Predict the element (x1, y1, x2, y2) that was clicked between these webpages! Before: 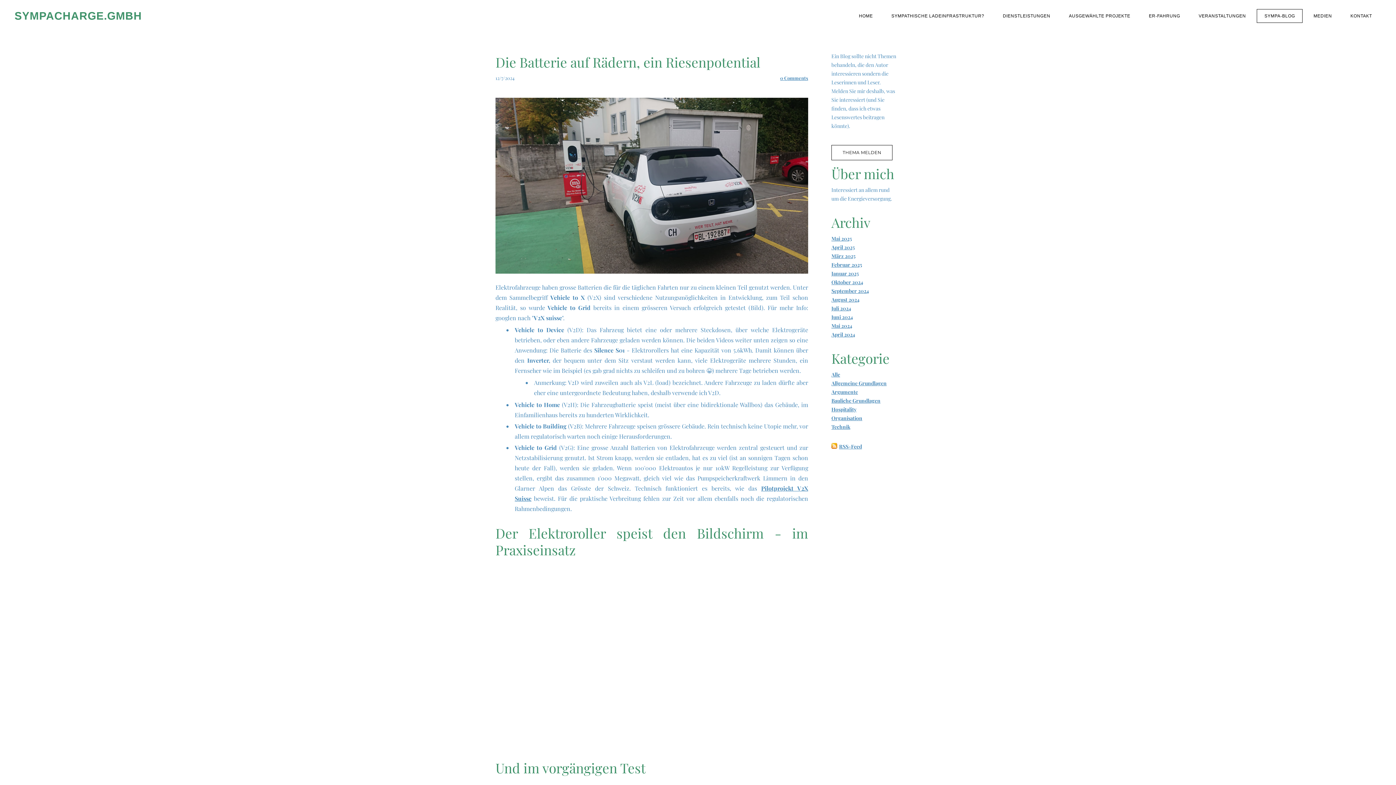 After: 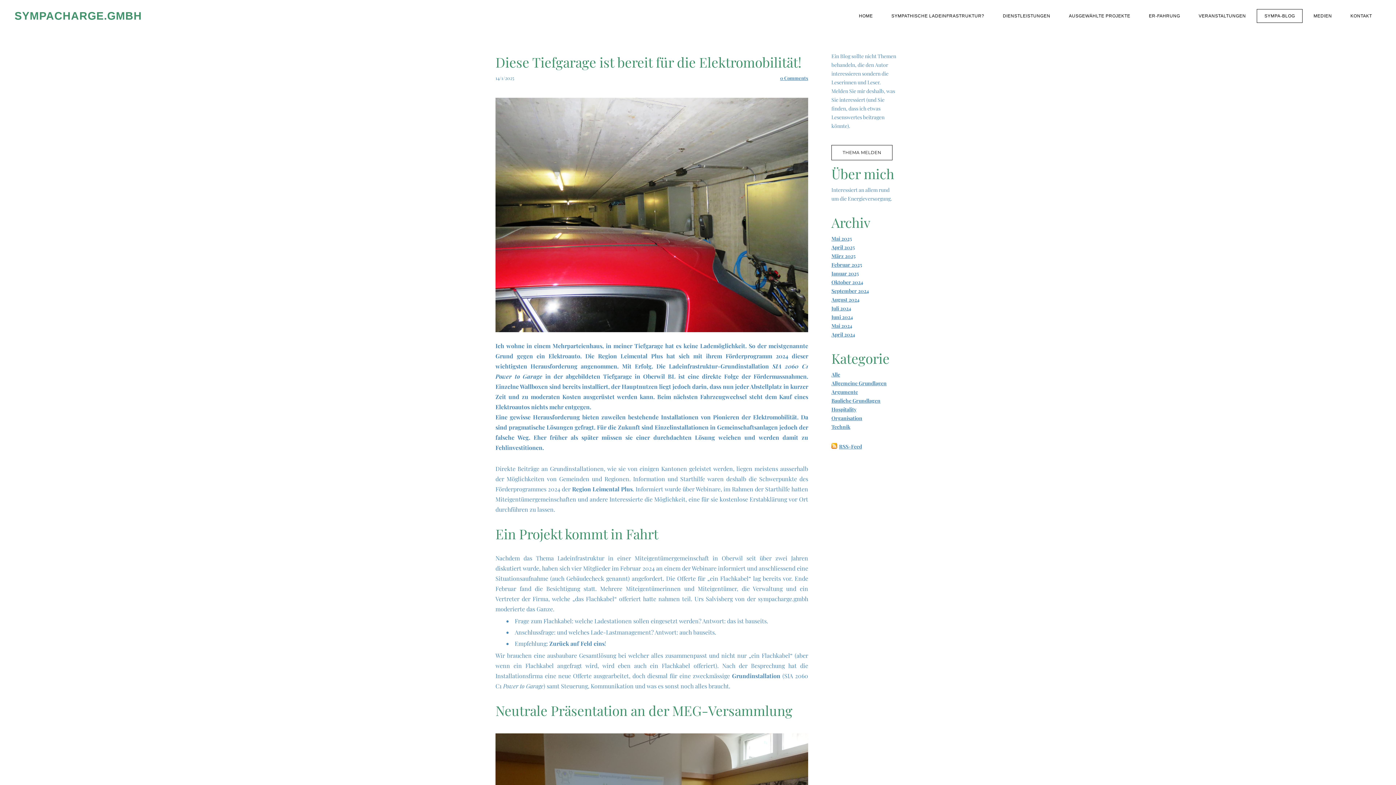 Action: label: Januar 2025 bbox: (831, 270, 858, 277)